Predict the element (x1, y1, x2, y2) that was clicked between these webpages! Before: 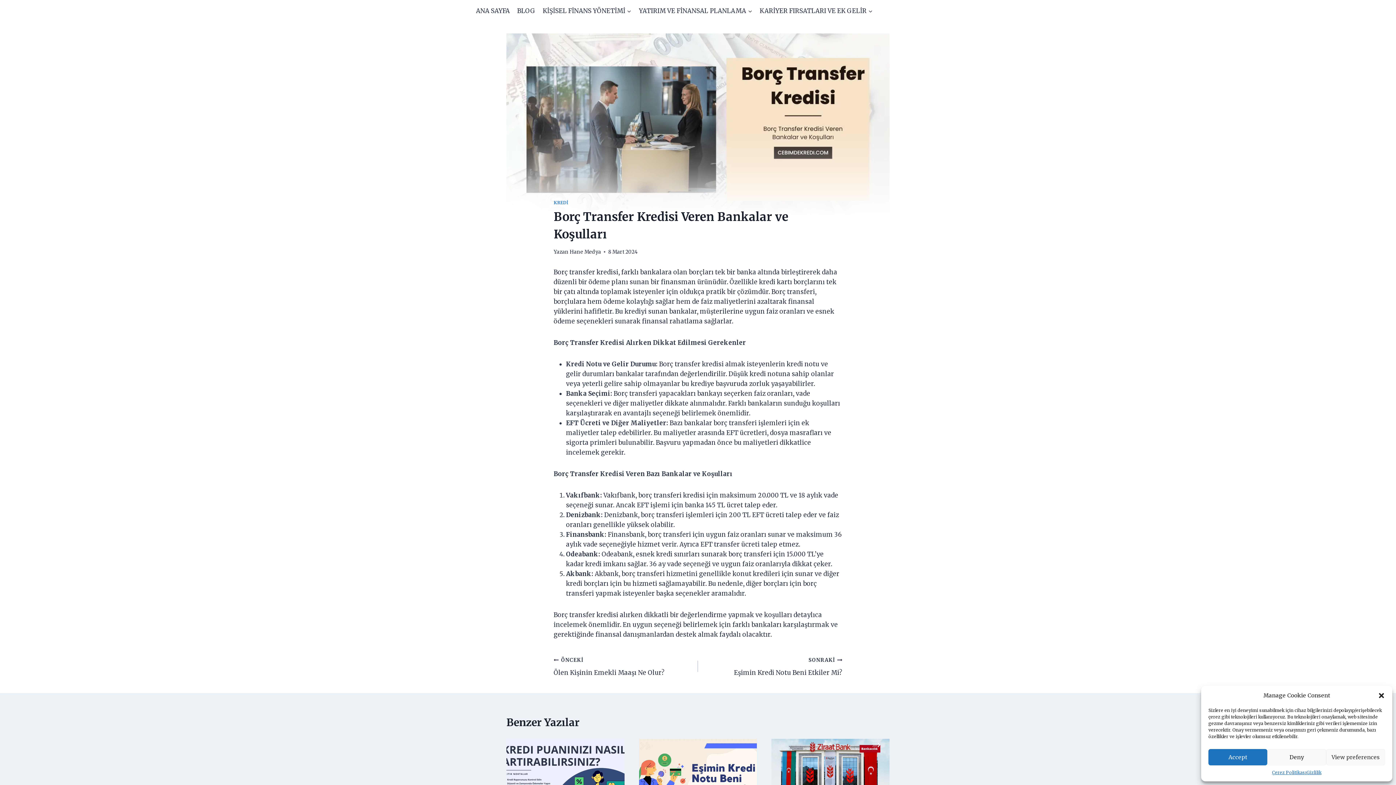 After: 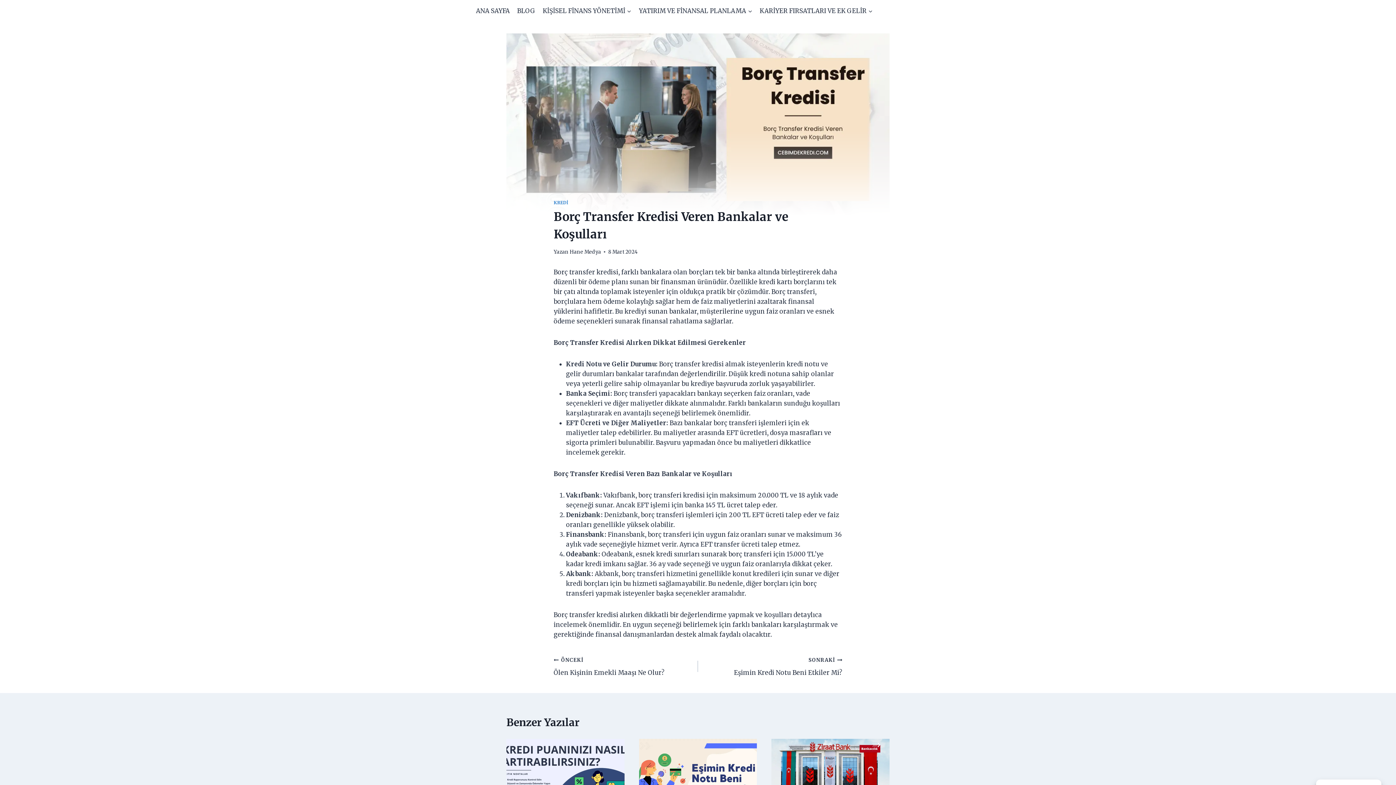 Action: bbox: (1378, 692, 1385, 699) label: Pencereyi kapat